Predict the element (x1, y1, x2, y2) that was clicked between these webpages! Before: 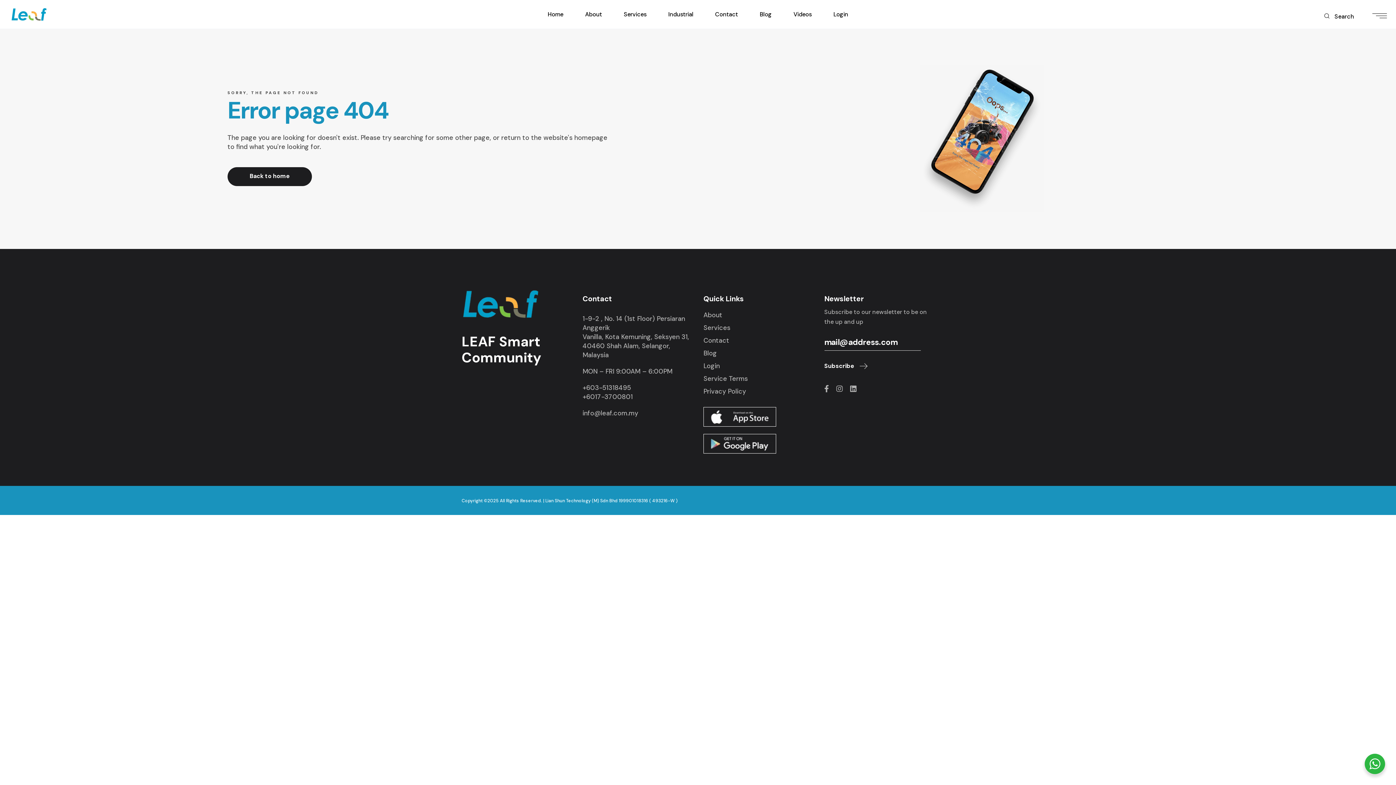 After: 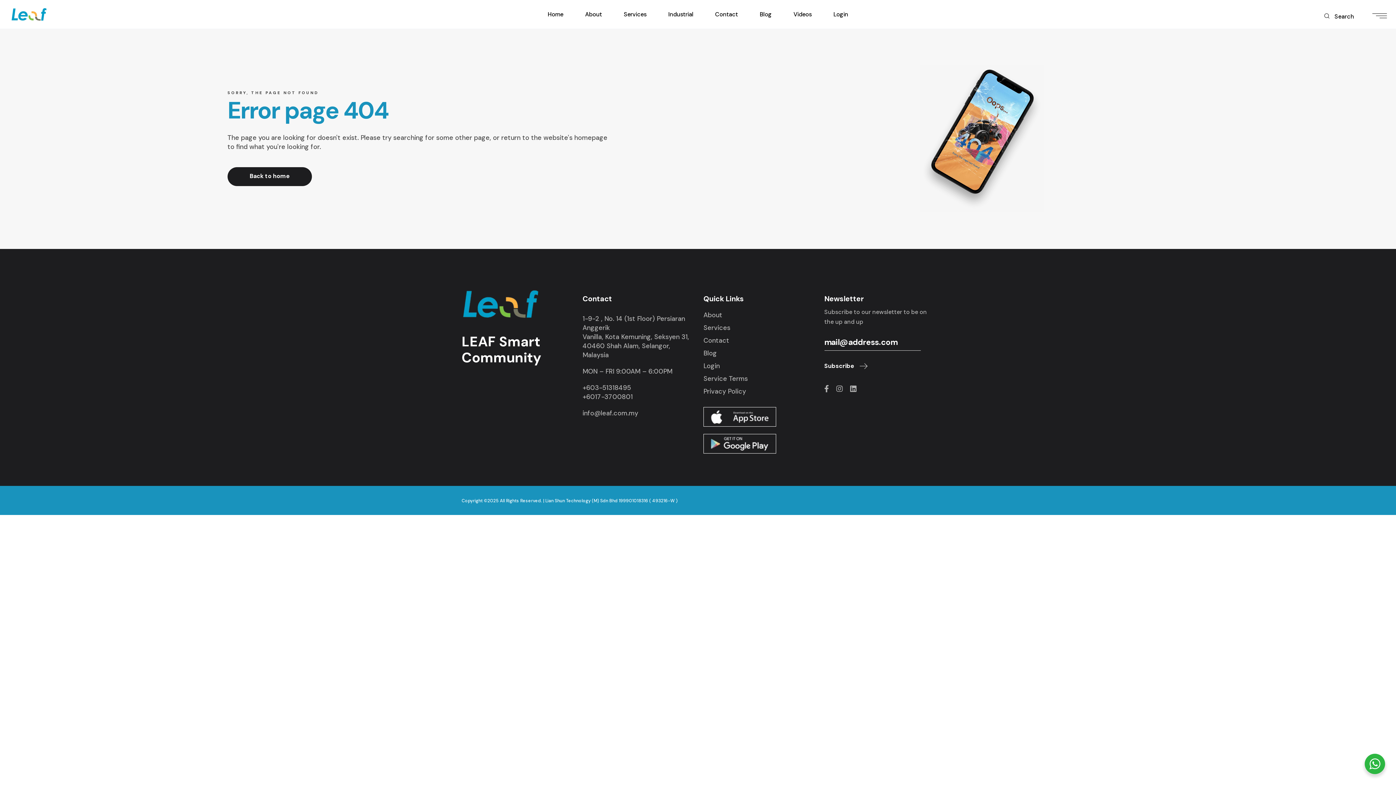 Action: label: +603-51318495 bbox: (582, 383, 631, 392)